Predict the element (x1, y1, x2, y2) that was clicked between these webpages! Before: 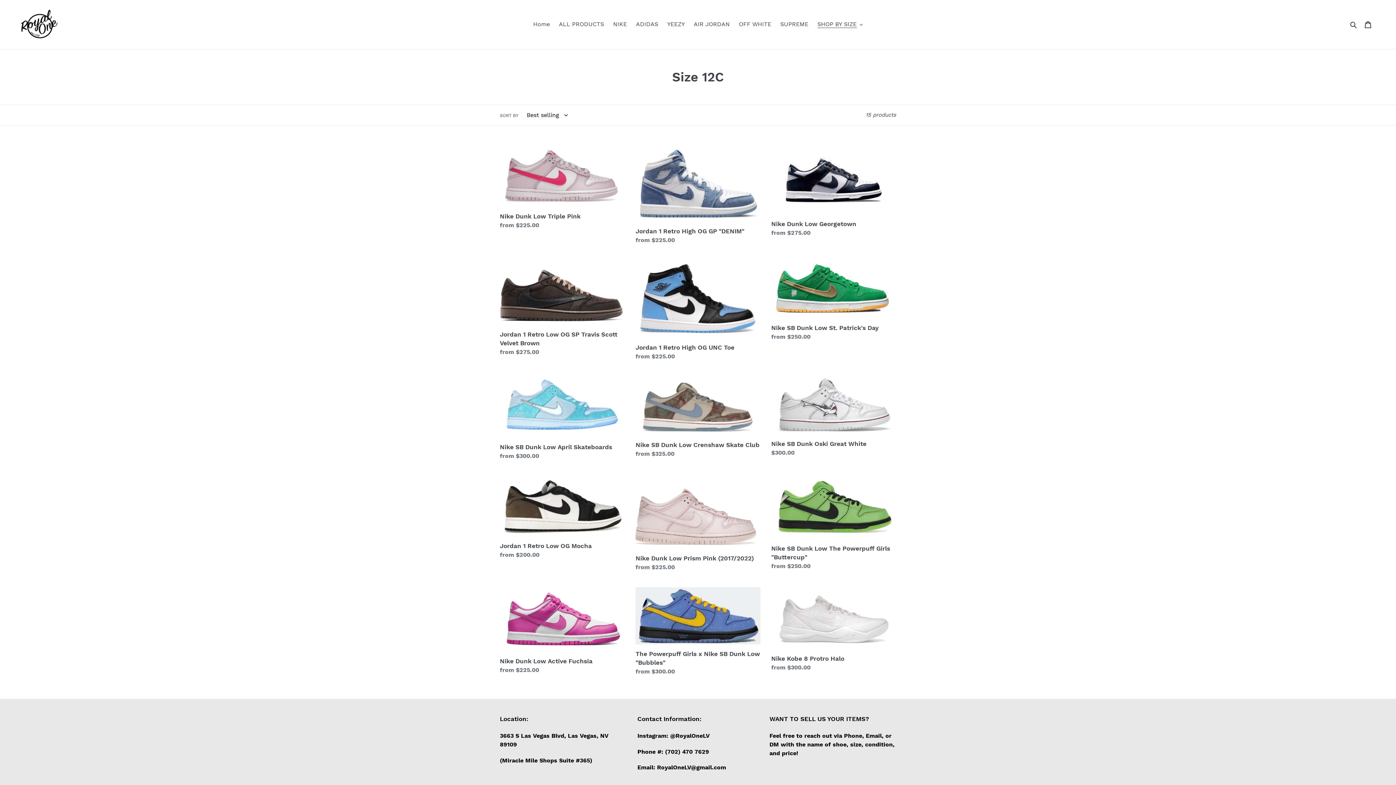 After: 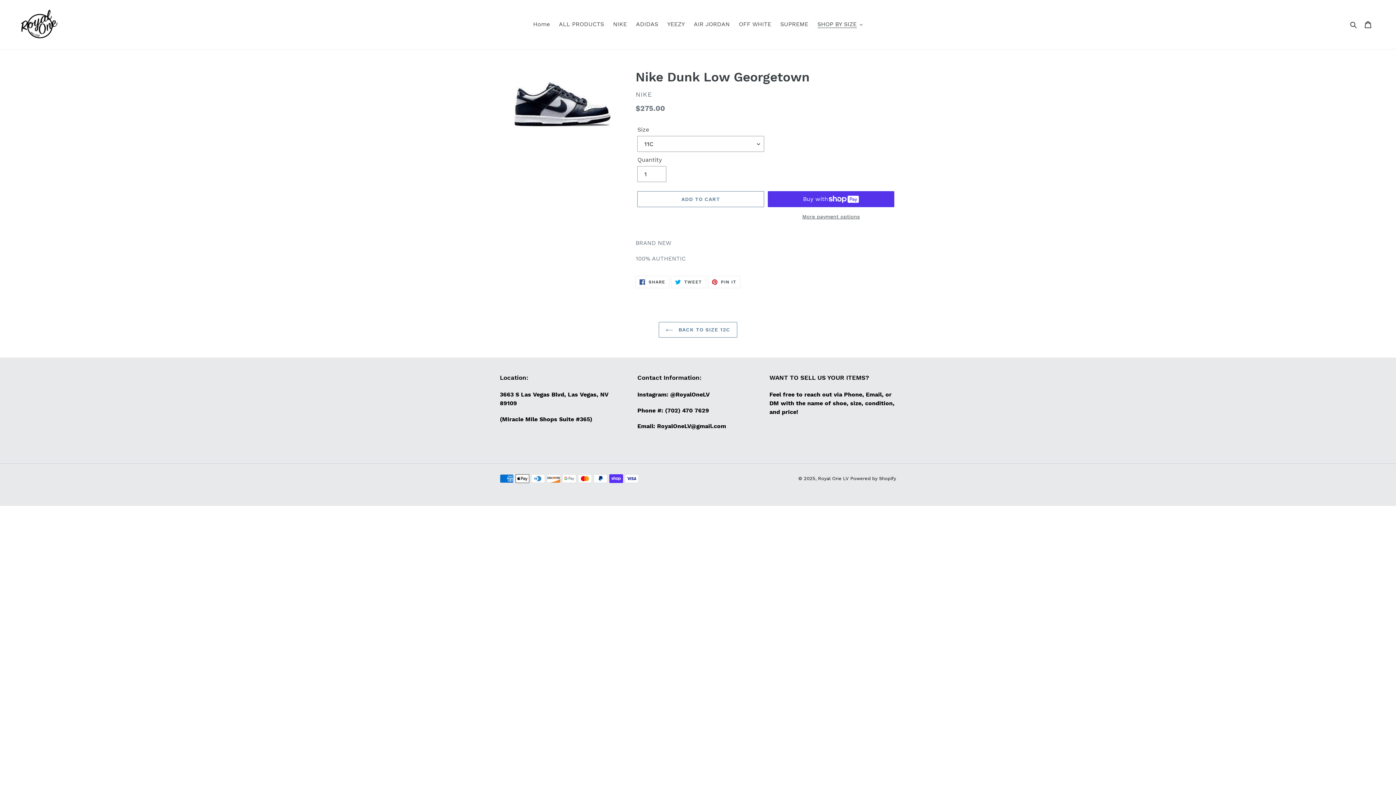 Action: bbox: (771, 145, 896, 240) label: Nike Dunk Low Georgetown